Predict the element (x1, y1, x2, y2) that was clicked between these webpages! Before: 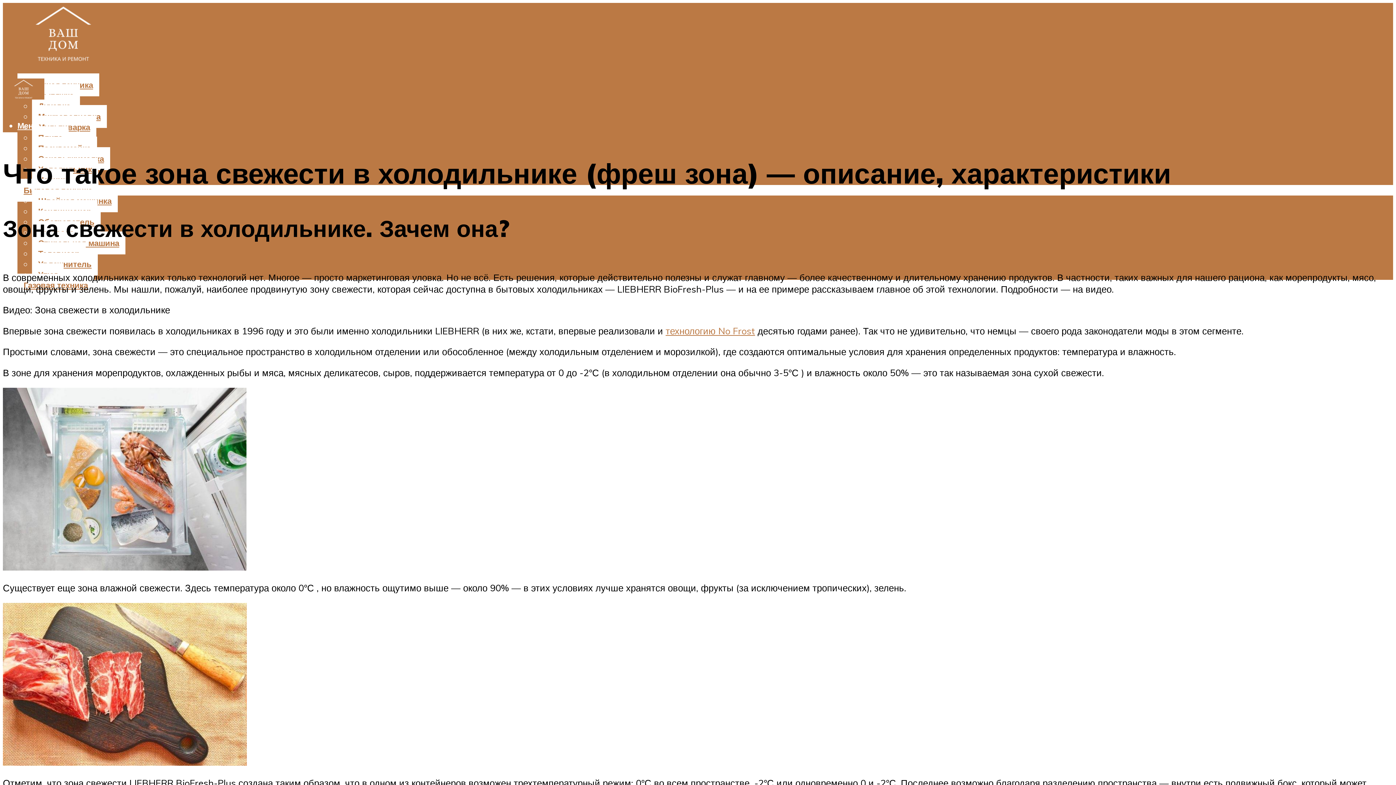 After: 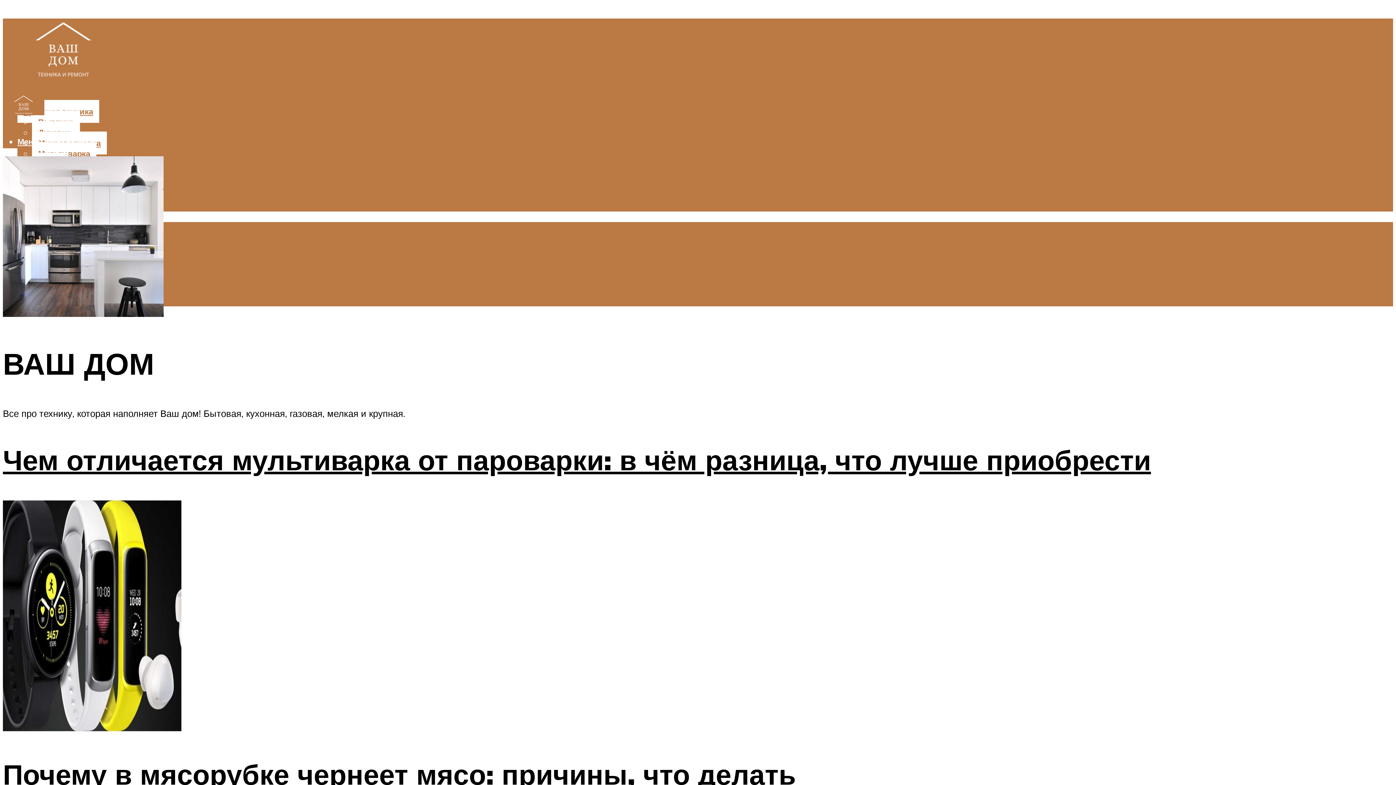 Action: bbox: (2, 71, 44, 106)